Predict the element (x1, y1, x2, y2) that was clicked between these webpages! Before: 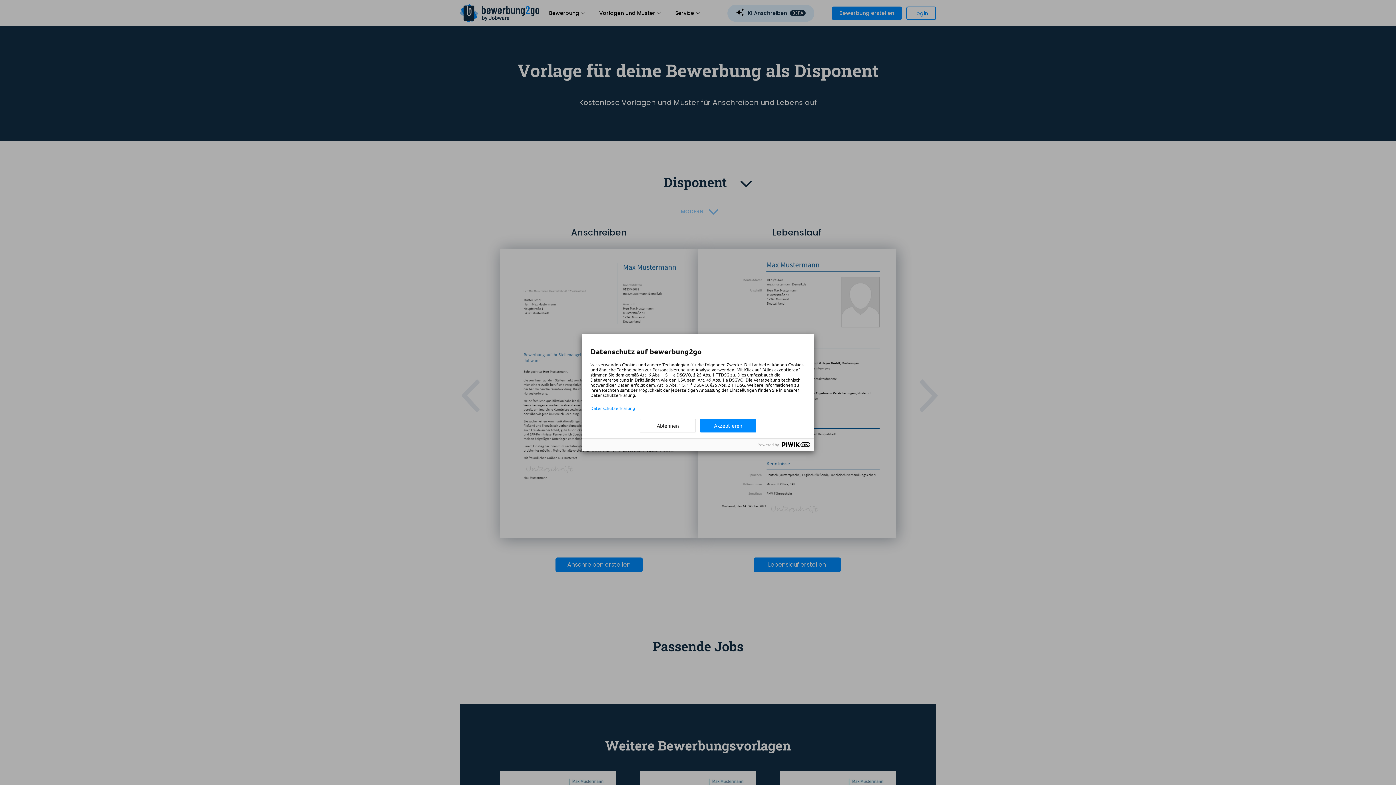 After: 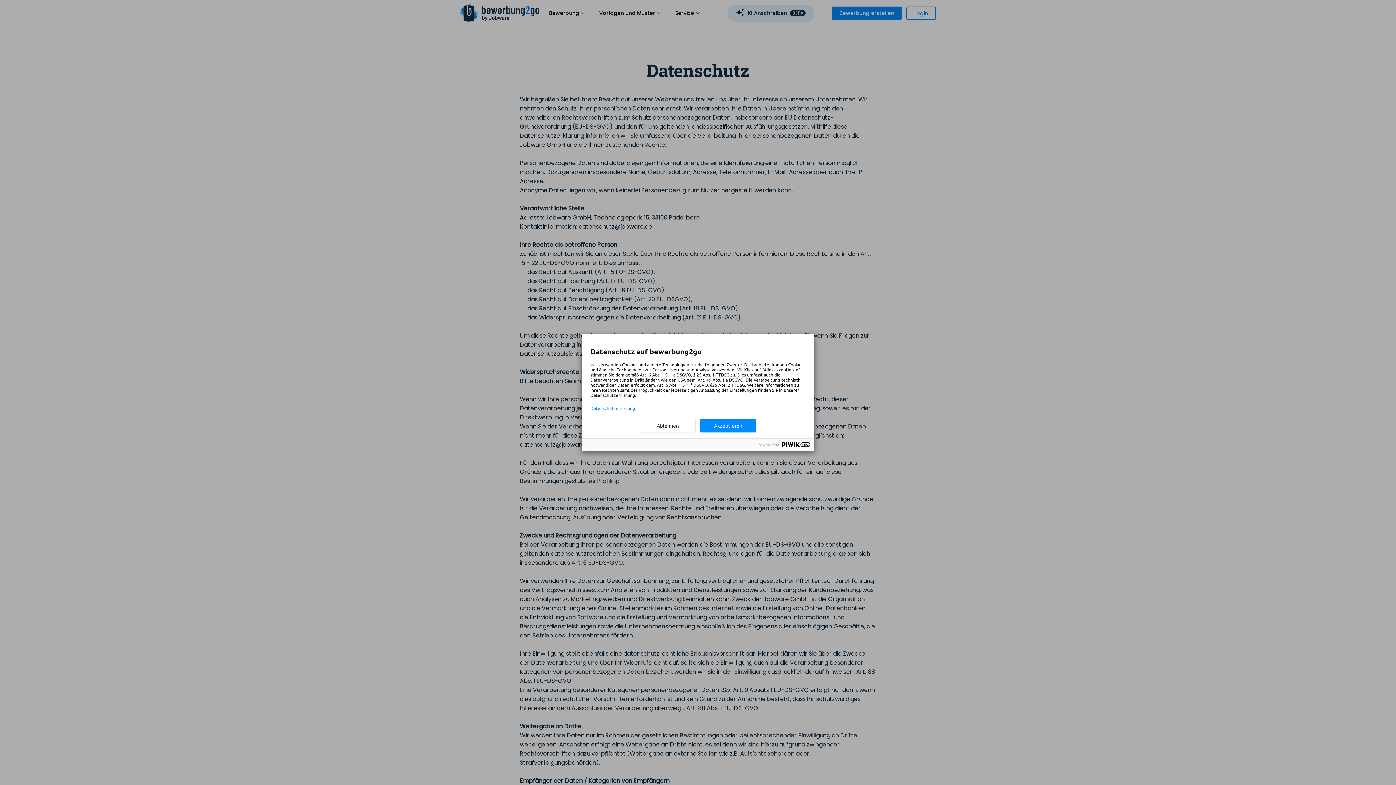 Action: bbox: (590, 405, 805, 410) label: Datenschutzerklärung